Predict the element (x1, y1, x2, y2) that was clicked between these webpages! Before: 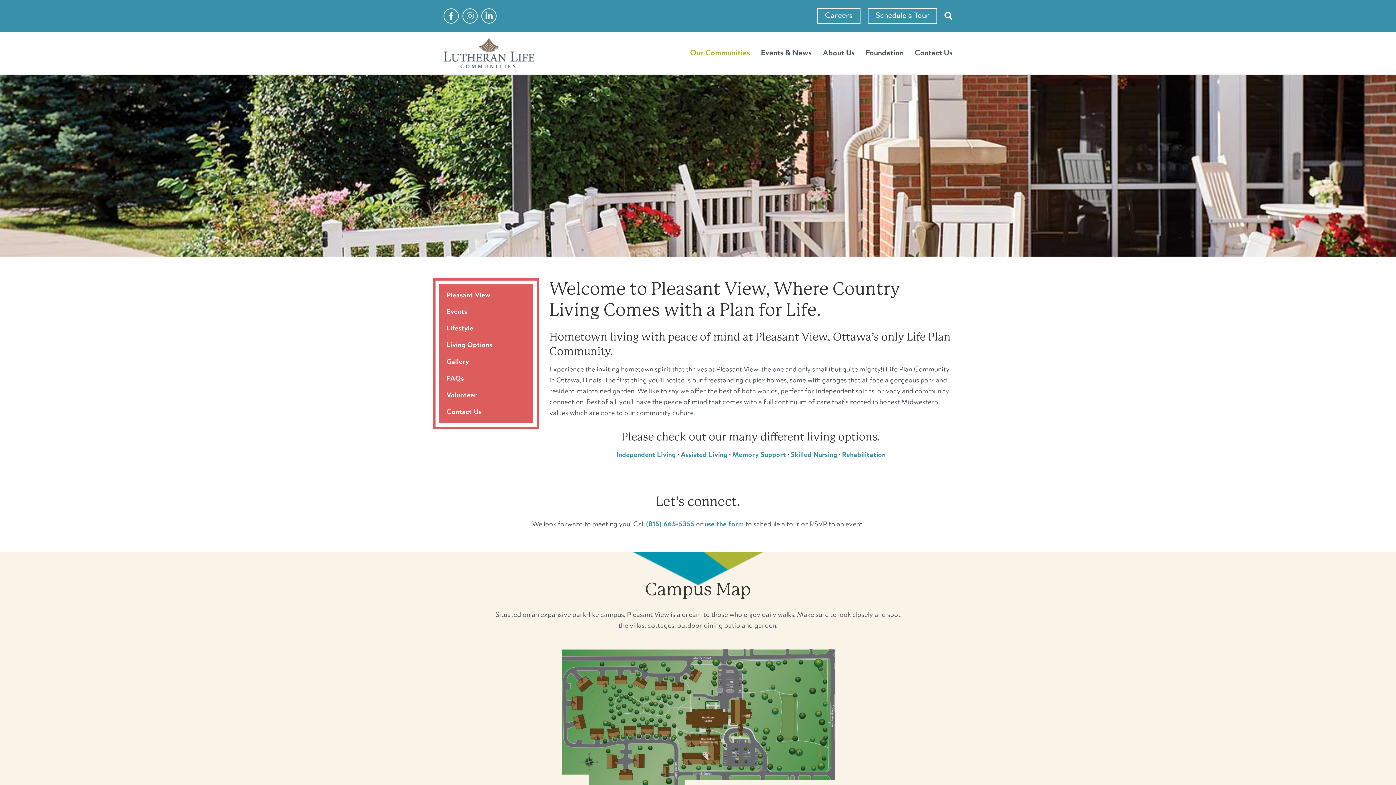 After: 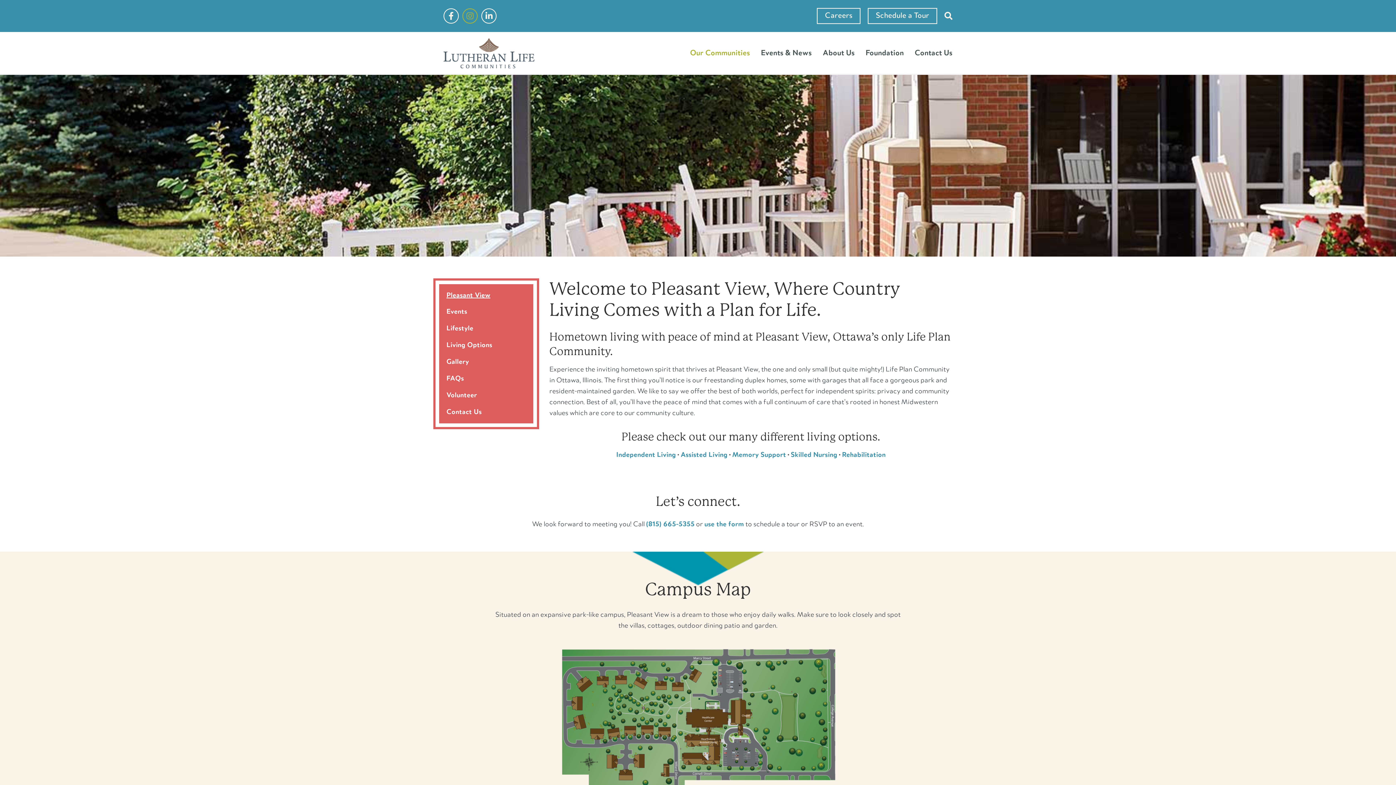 Action: bbox: (462, 8, 477, 23) label: instagram